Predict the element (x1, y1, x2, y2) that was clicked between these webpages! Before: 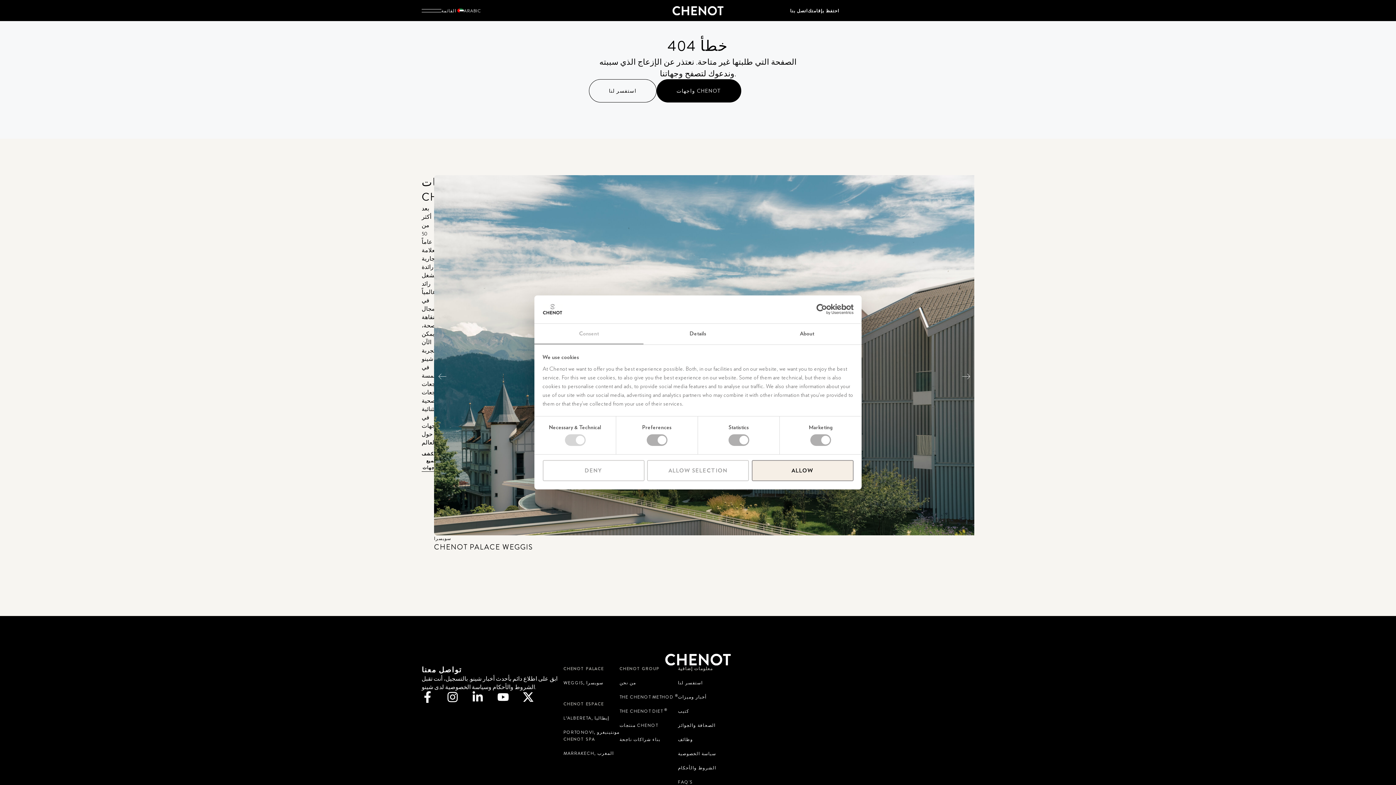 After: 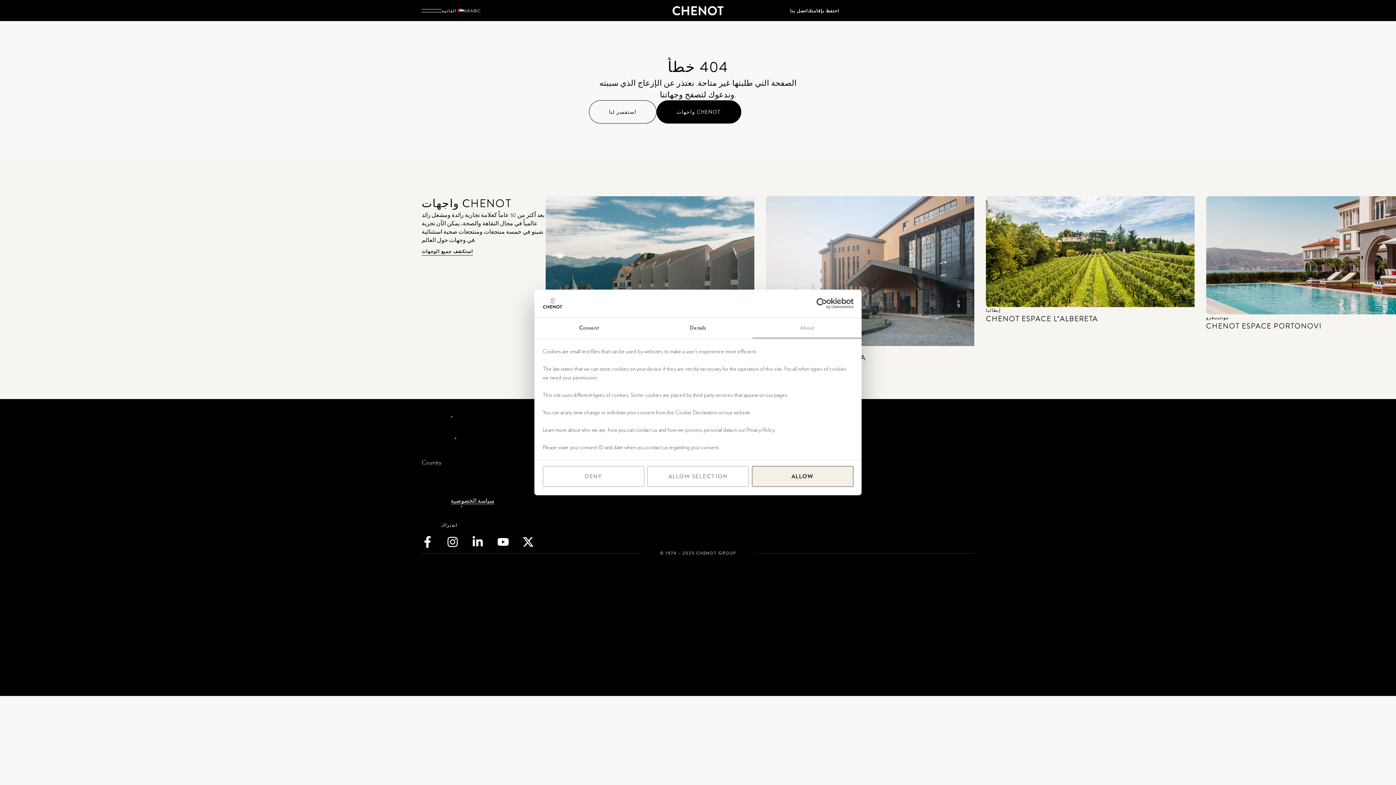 Action: bbox: (752, 323, 861, 344) label: About